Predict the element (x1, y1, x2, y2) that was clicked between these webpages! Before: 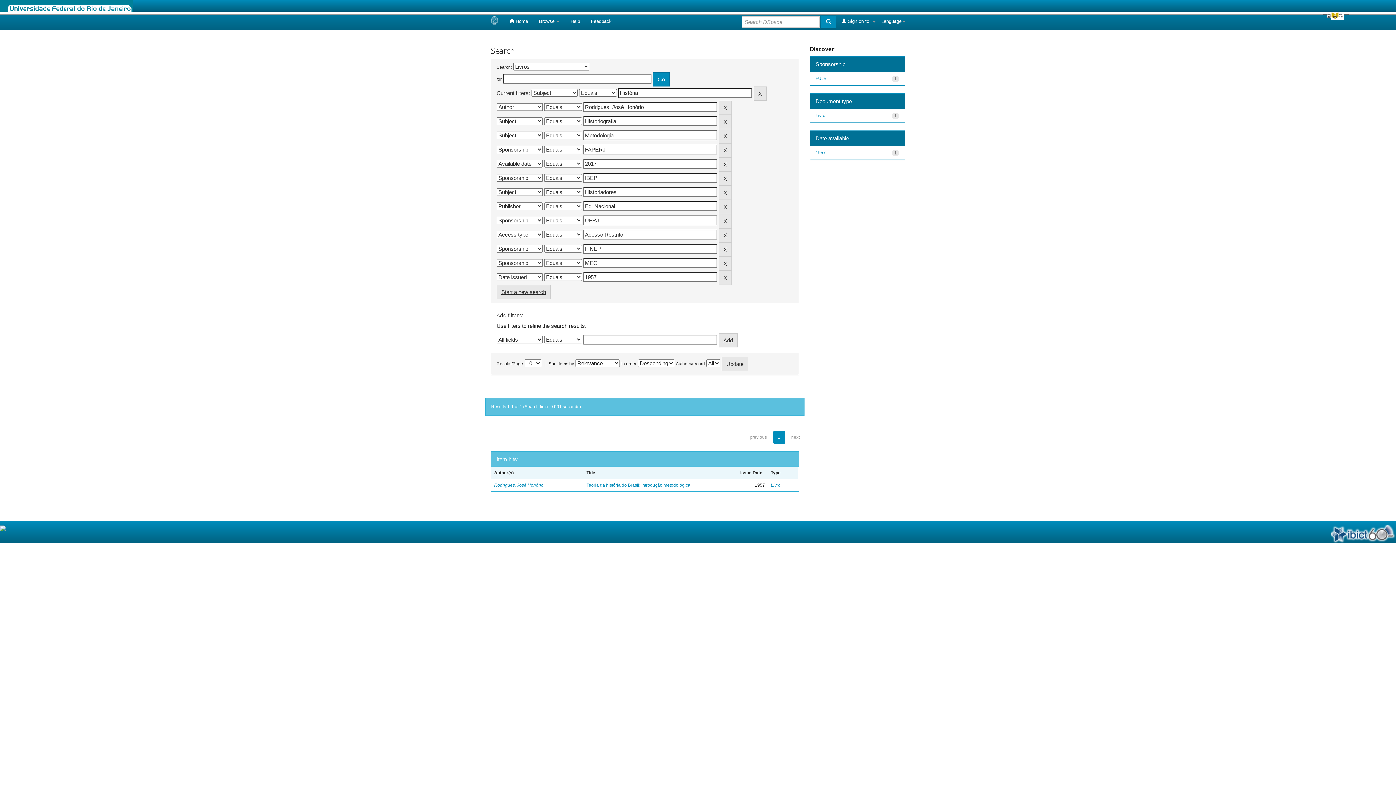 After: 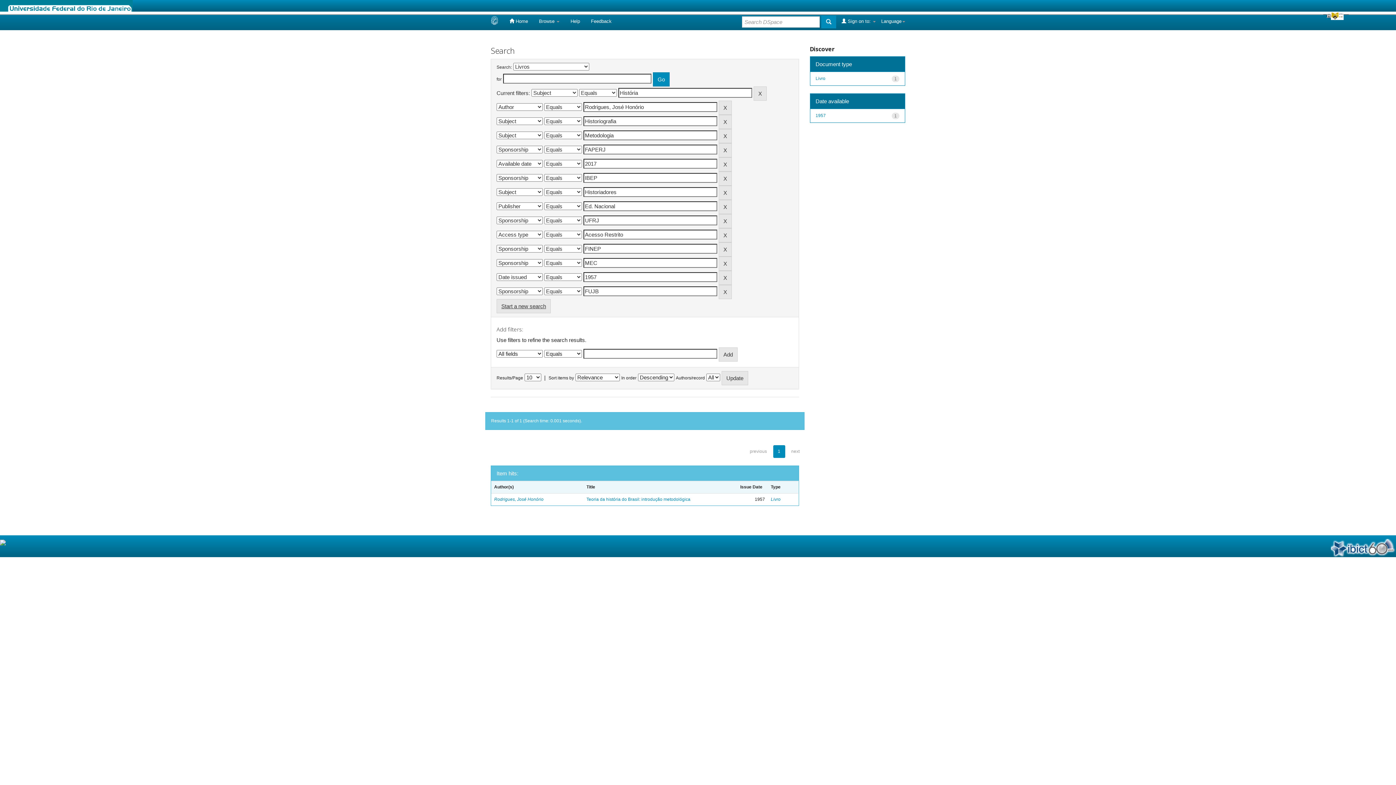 Action: bbox: (815, 75, 826, 80) label: FUJB